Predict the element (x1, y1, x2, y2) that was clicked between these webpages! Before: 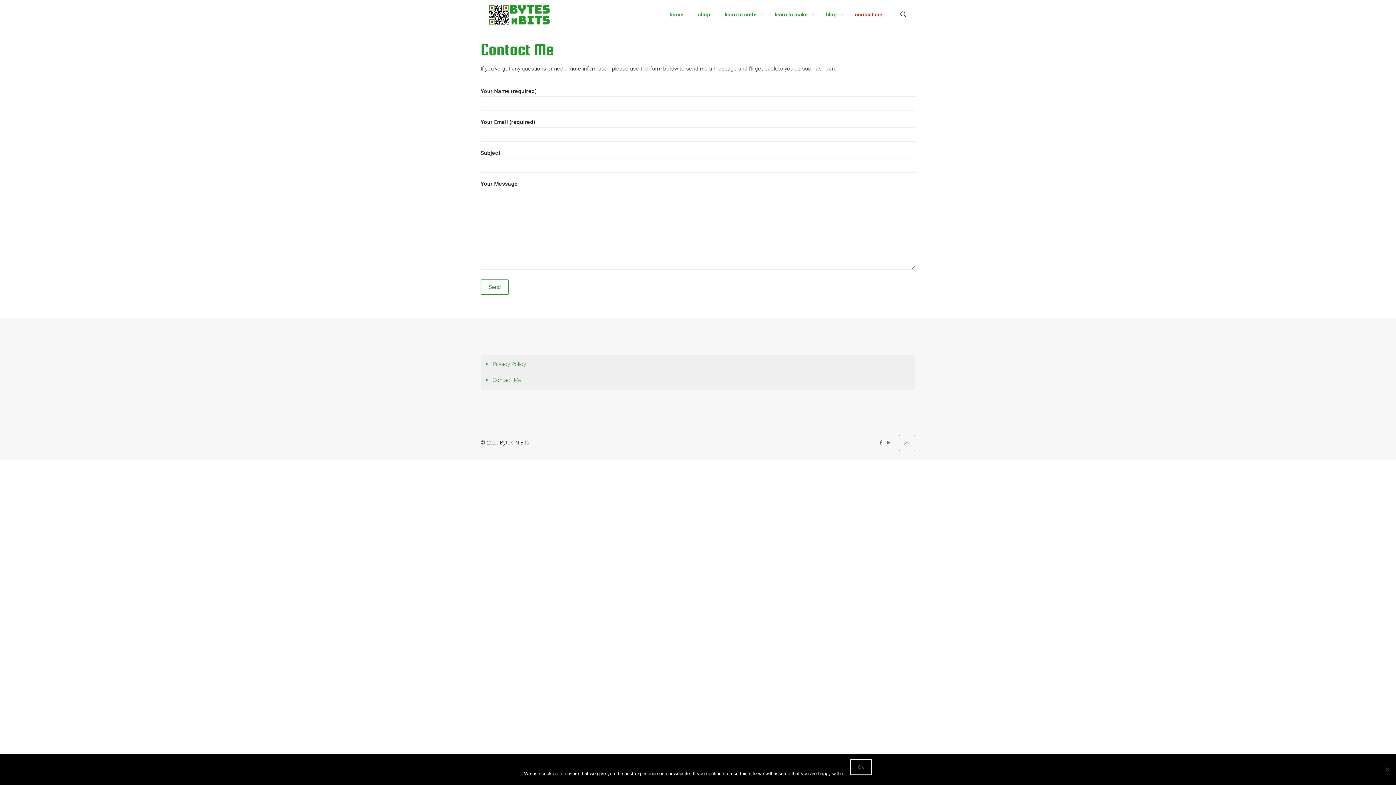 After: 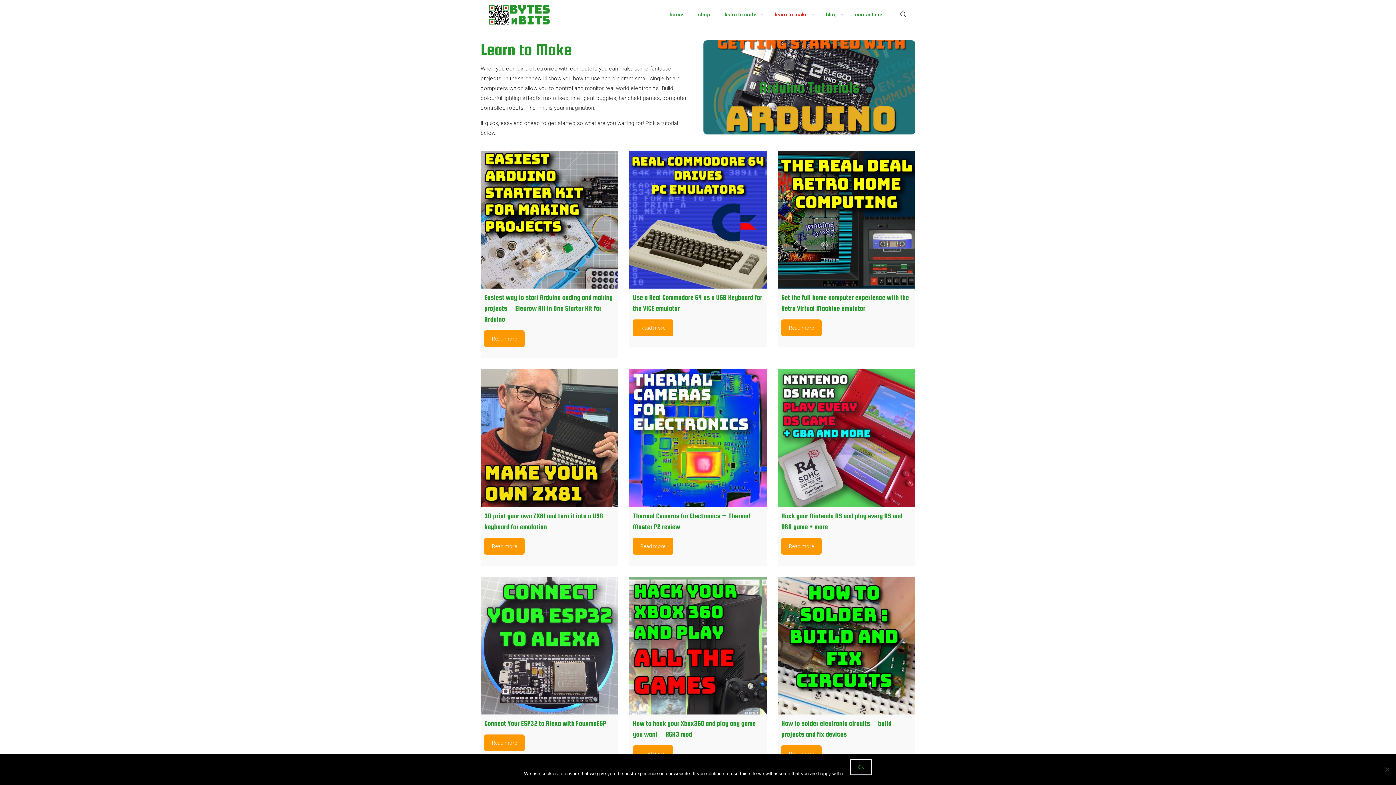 Action: label: learn to make bbox: (767, 0, 818, 29)